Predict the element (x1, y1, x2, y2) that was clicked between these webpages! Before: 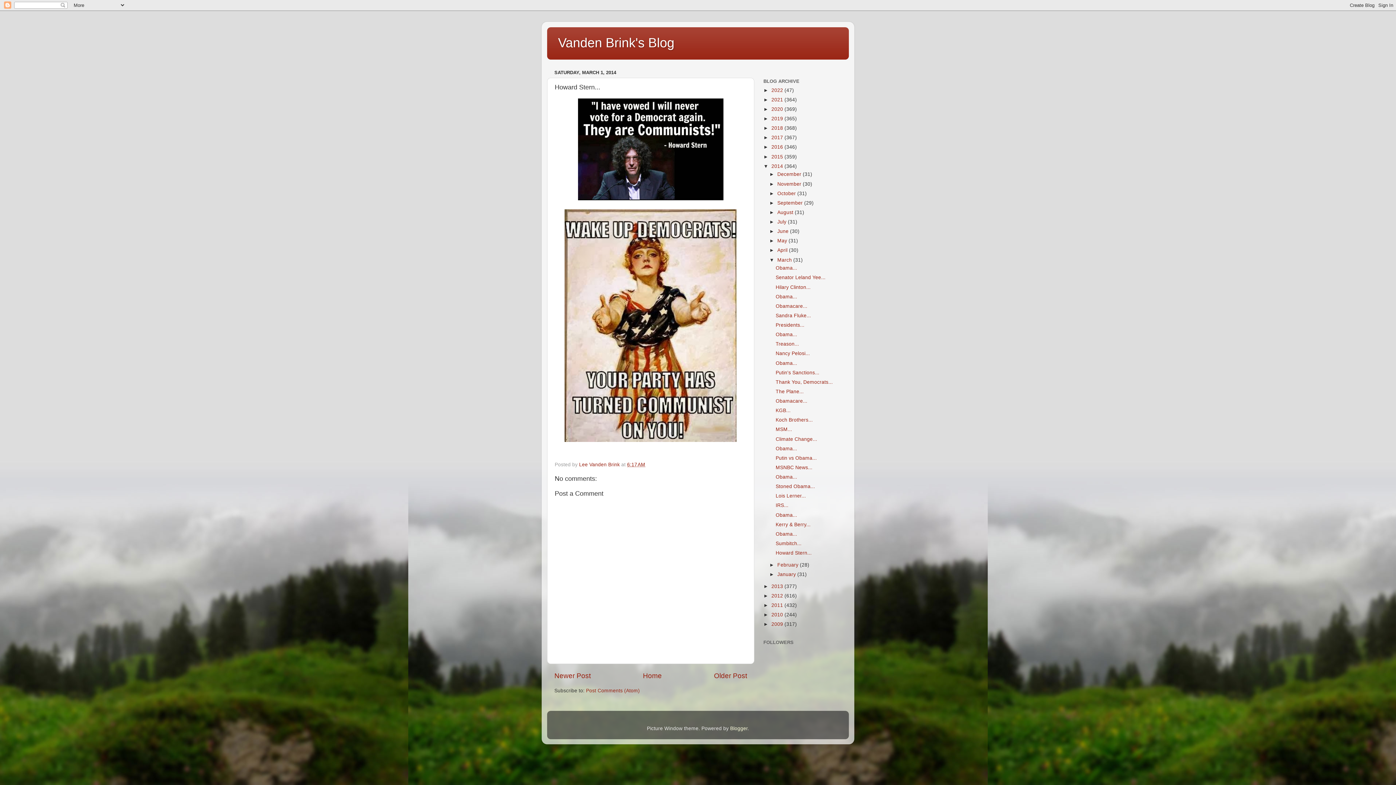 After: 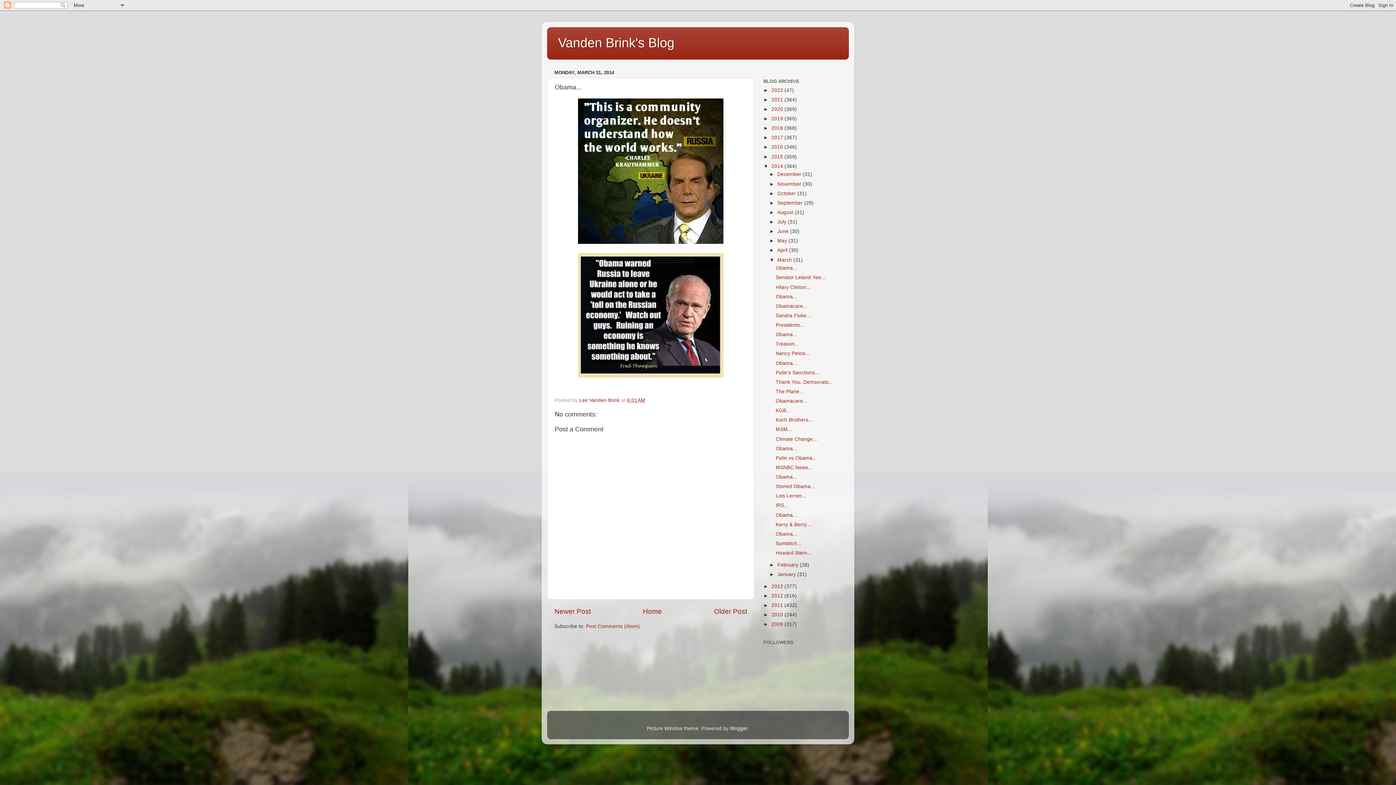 Action: label: Obama... bbox: (775, 265, 797, 271)